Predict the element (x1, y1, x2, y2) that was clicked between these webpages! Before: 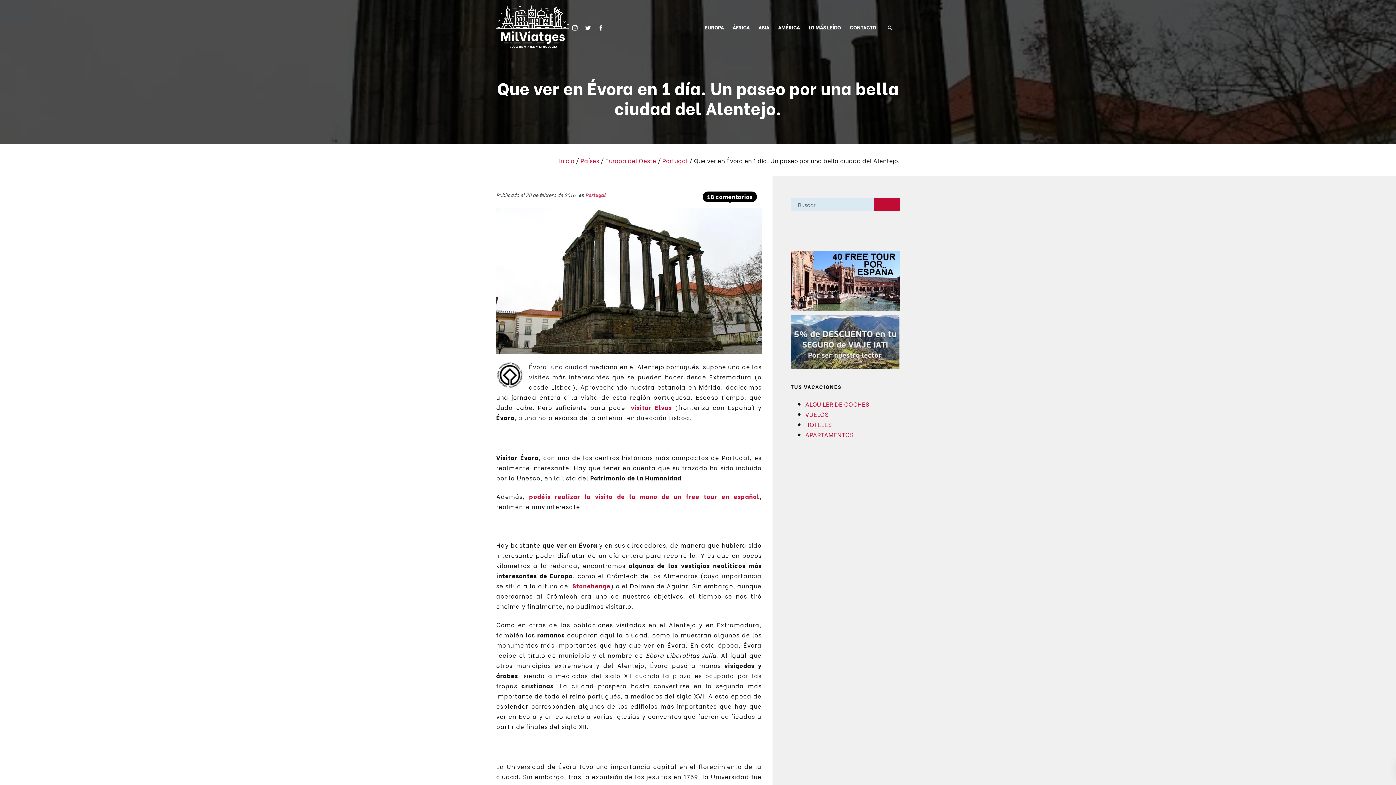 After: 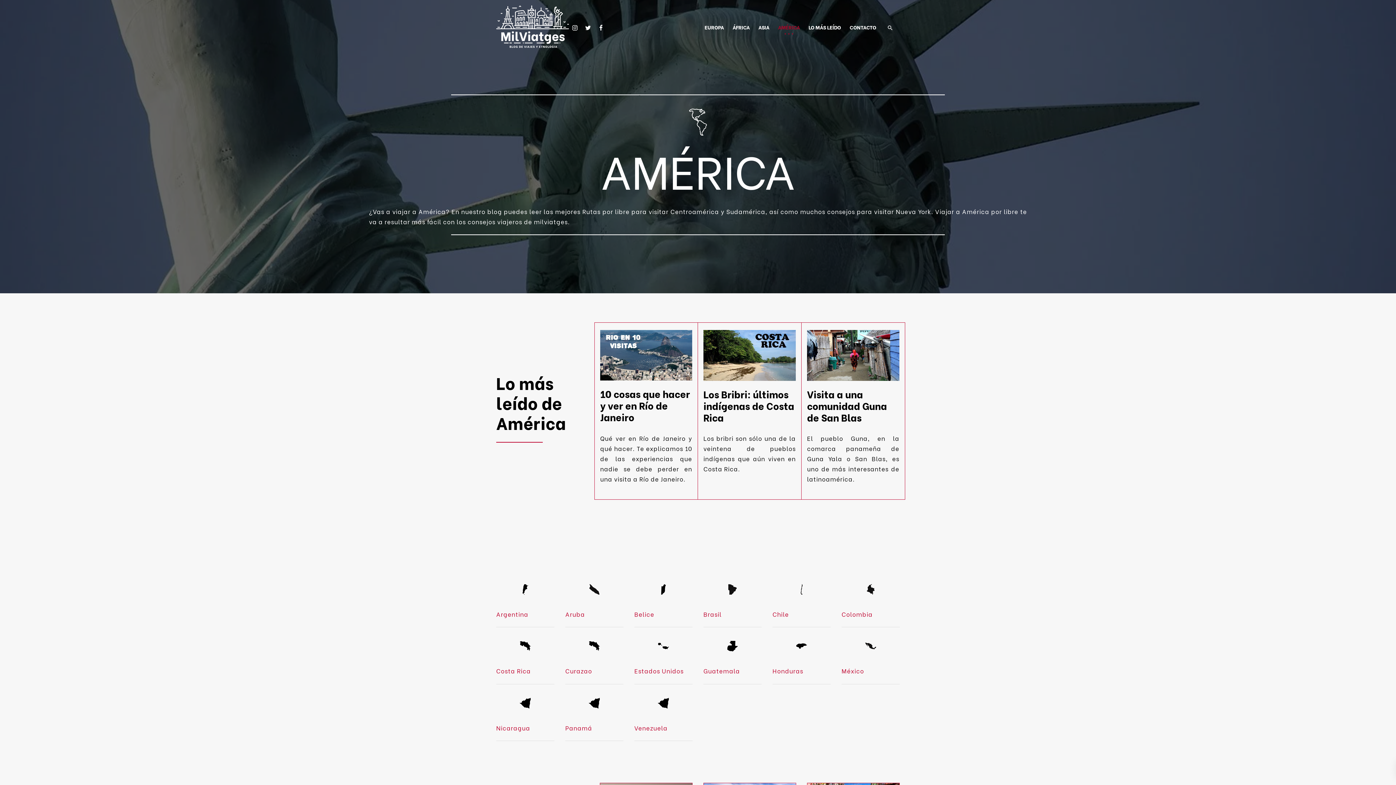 Action: bbox: (773, 20, 804, 33) label: AMÉRICA